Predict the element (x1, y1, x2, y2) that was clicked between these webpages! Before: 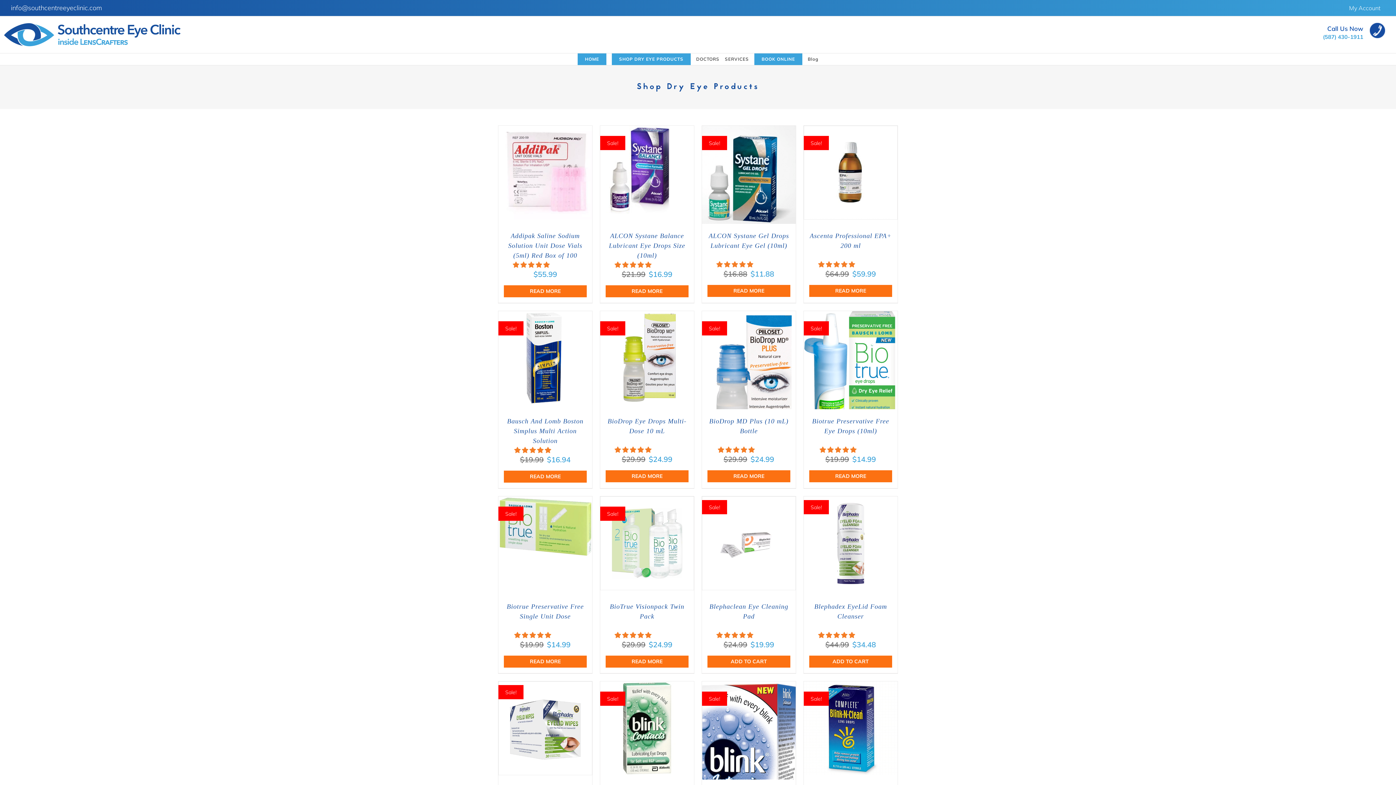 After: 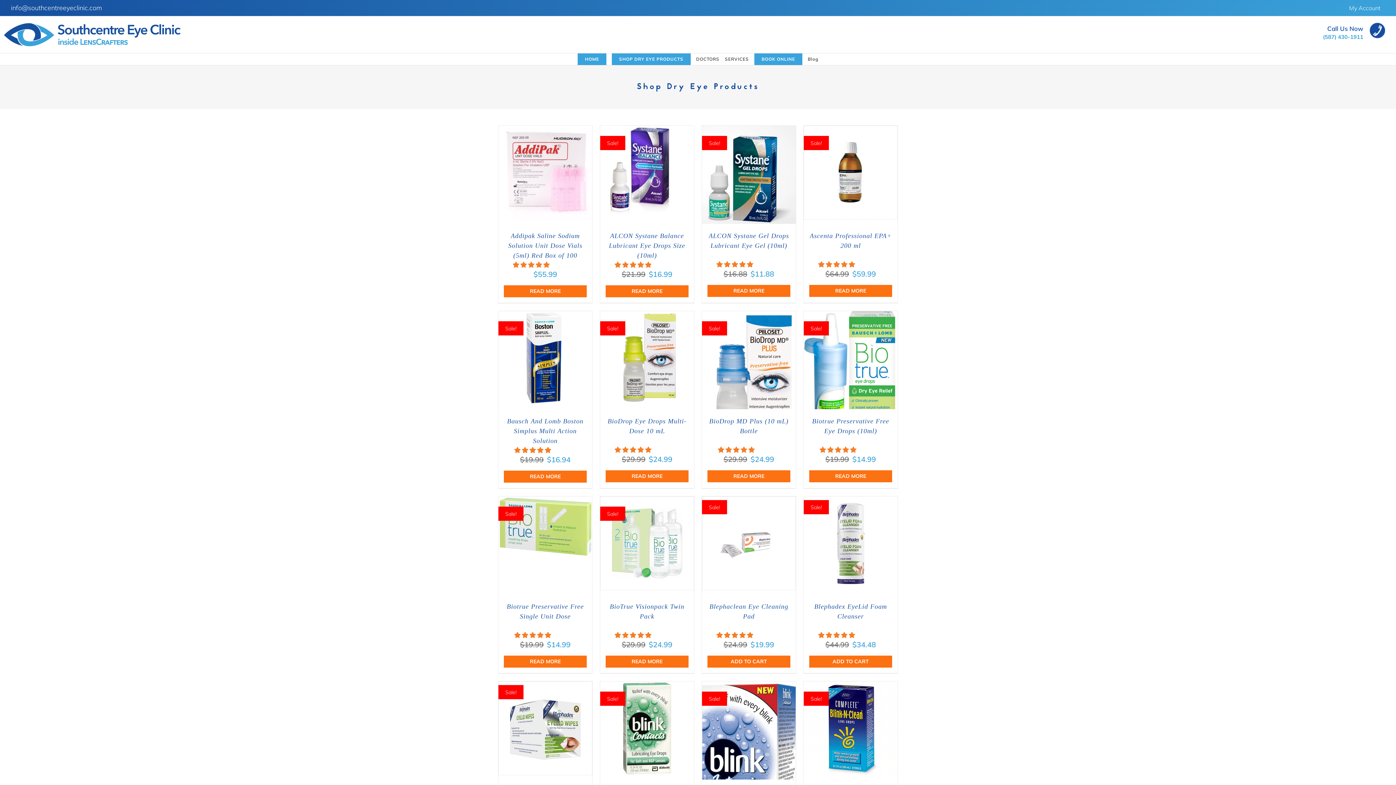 Action: label: SHOP DRY EYE PRODUCTS bbox: (612, 53, 690, 65)